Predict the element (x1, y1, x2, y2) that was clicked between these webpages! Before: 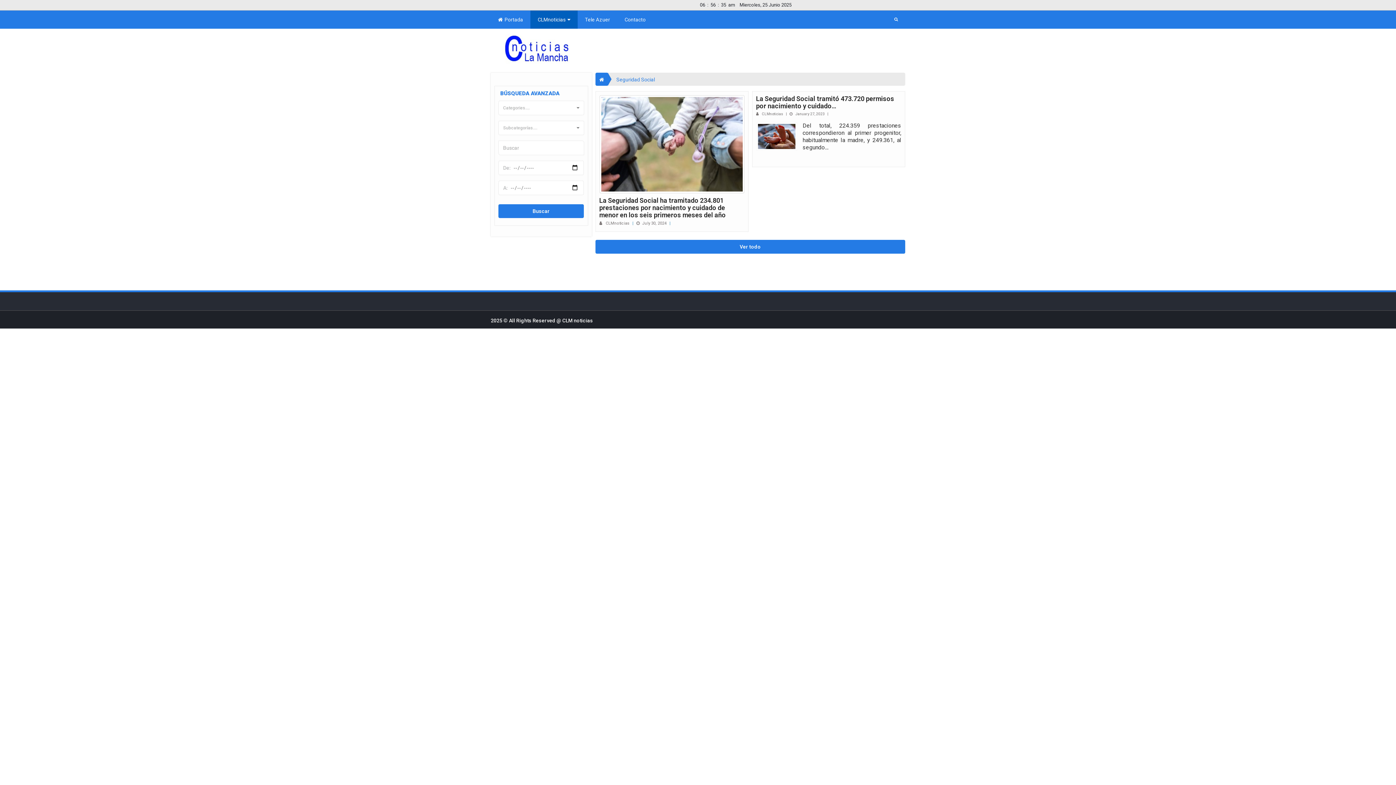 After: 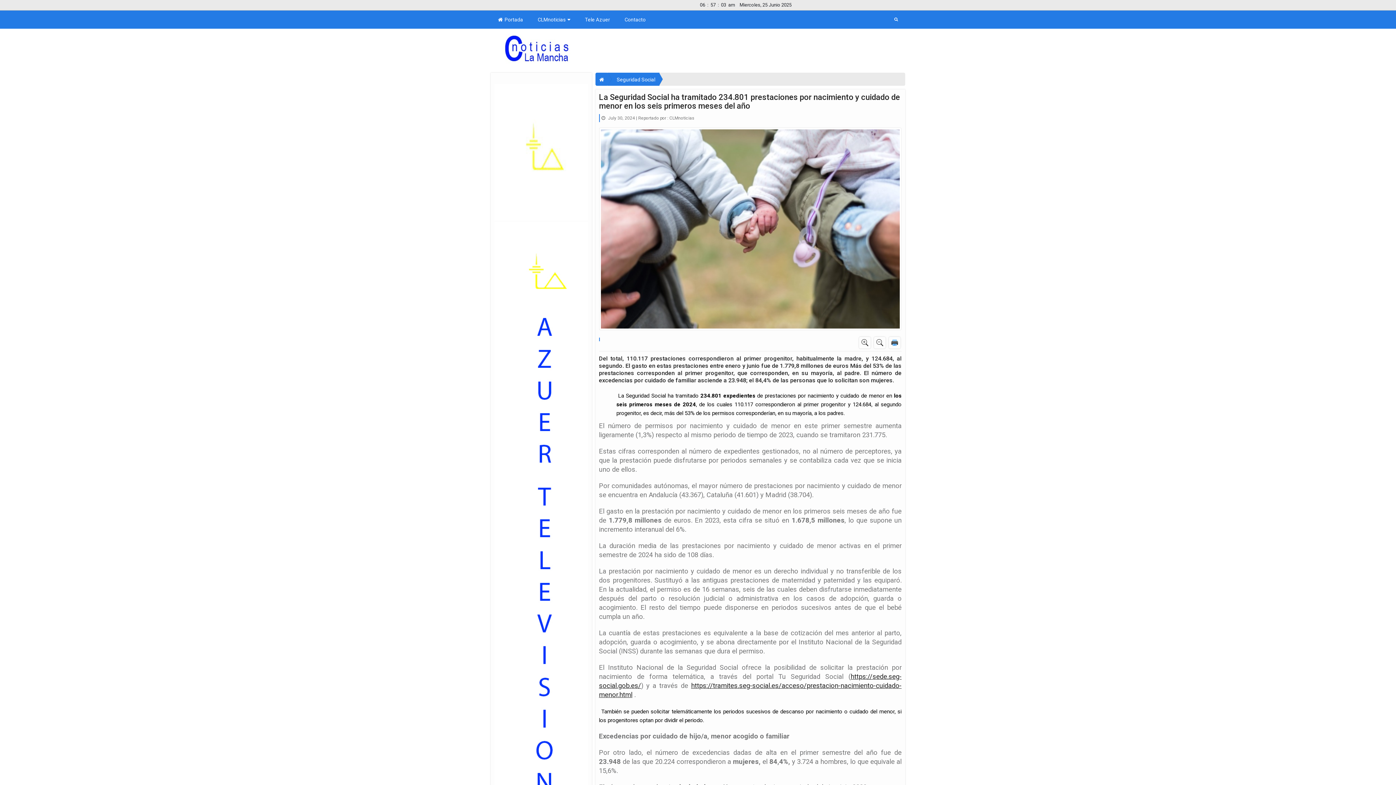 Action: label: La Seguridad Social ha tramitado 234.801 prestaciones por nacimiento y cuidado de menor en los seis primeros meses del año bbox: (599, 196, 726, 218)